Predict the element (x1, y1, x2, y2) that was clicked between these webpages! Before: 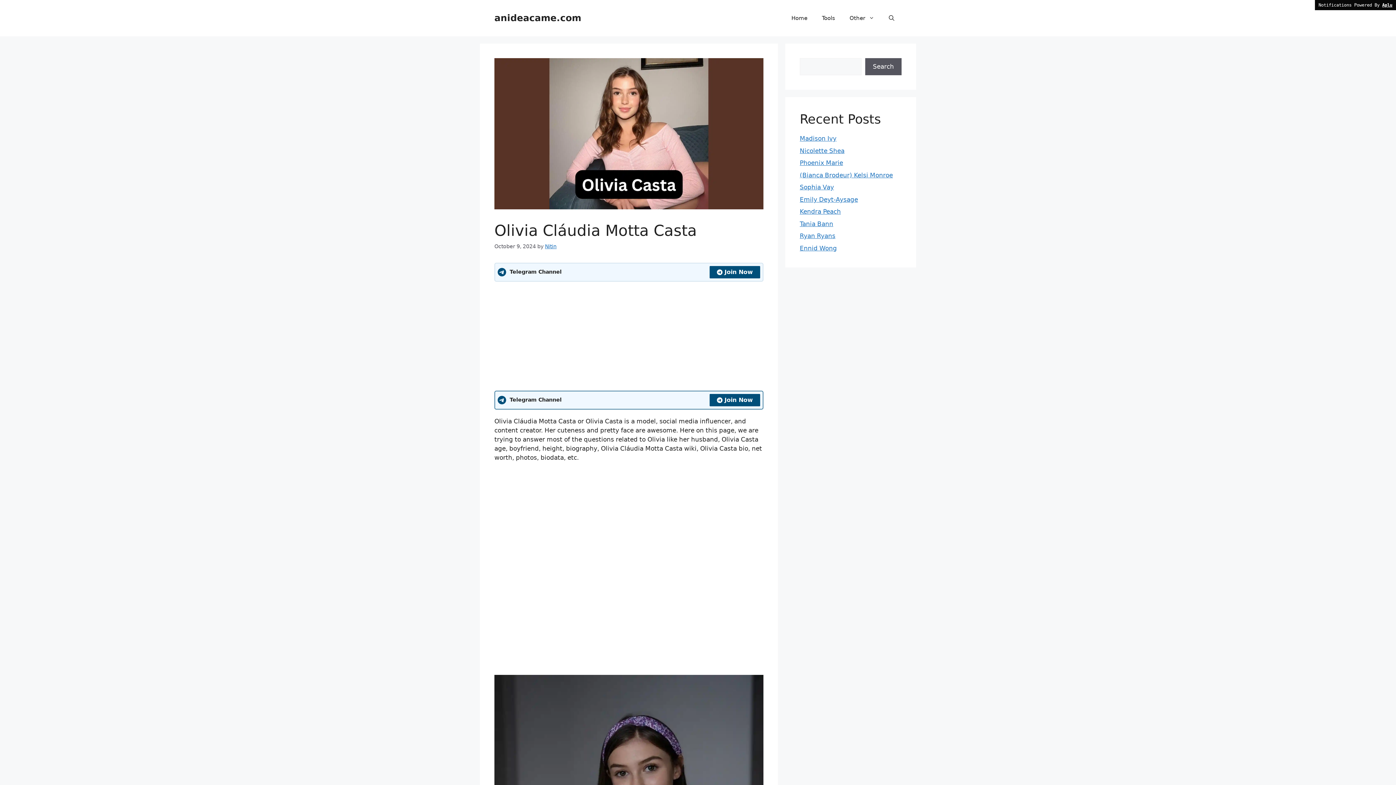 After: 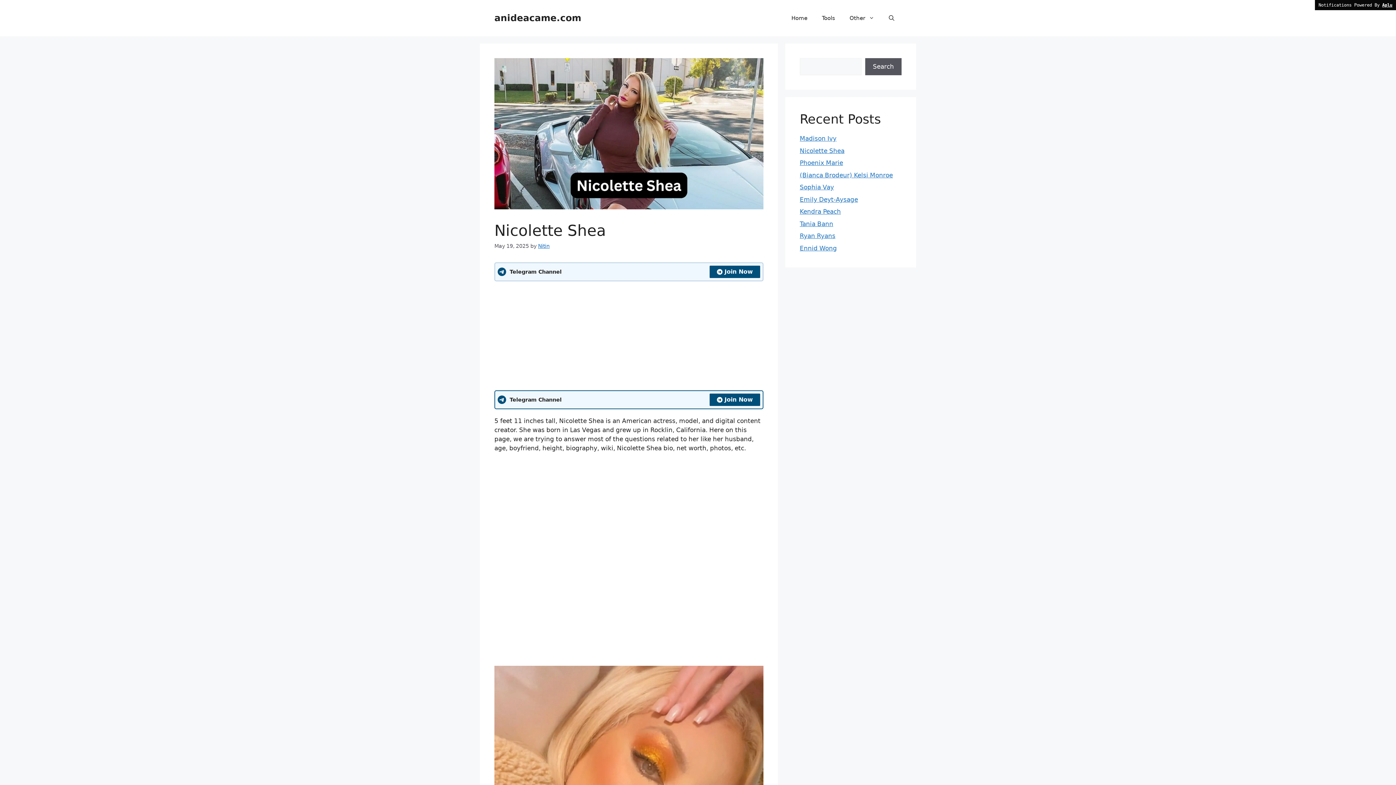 Action: label: Nicolette Shea bbox: (800, 147, 844, 154)